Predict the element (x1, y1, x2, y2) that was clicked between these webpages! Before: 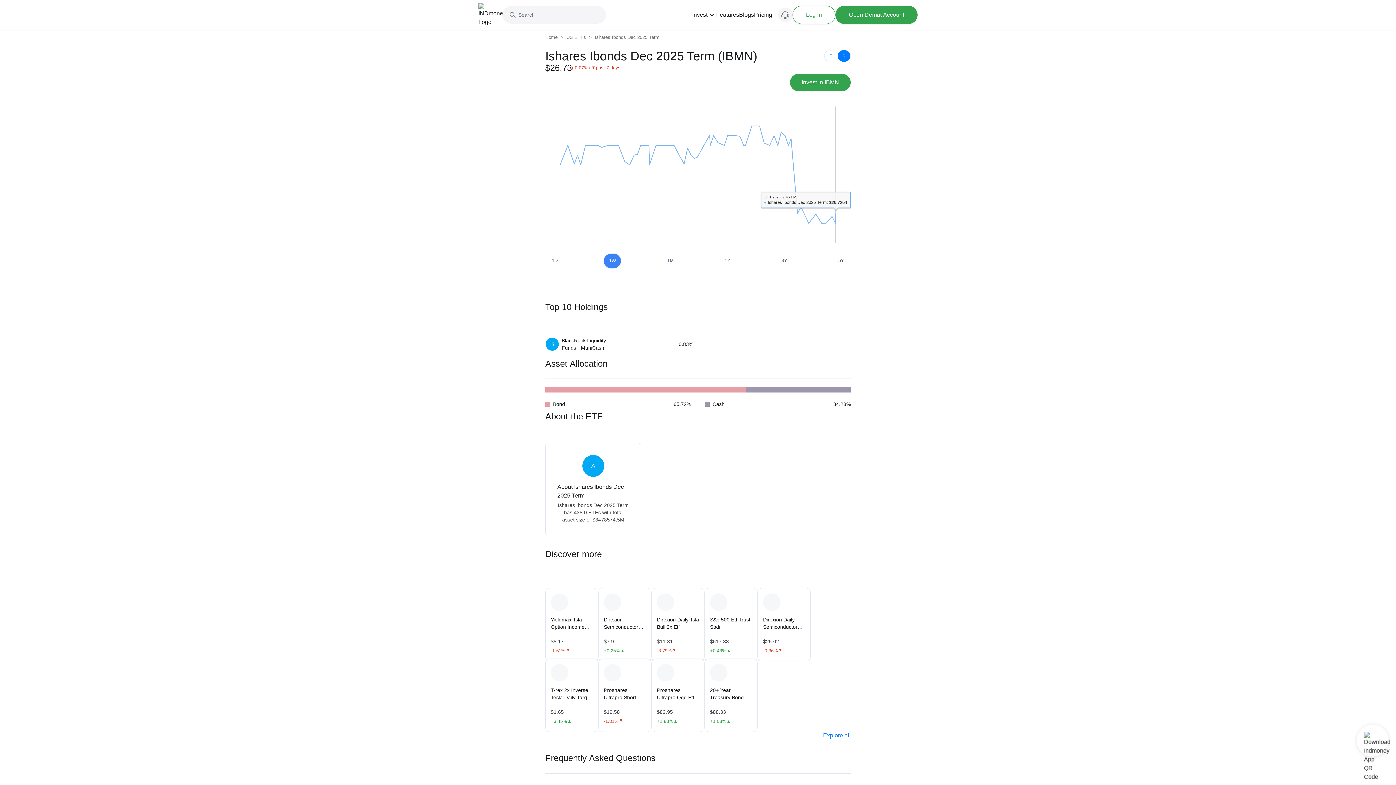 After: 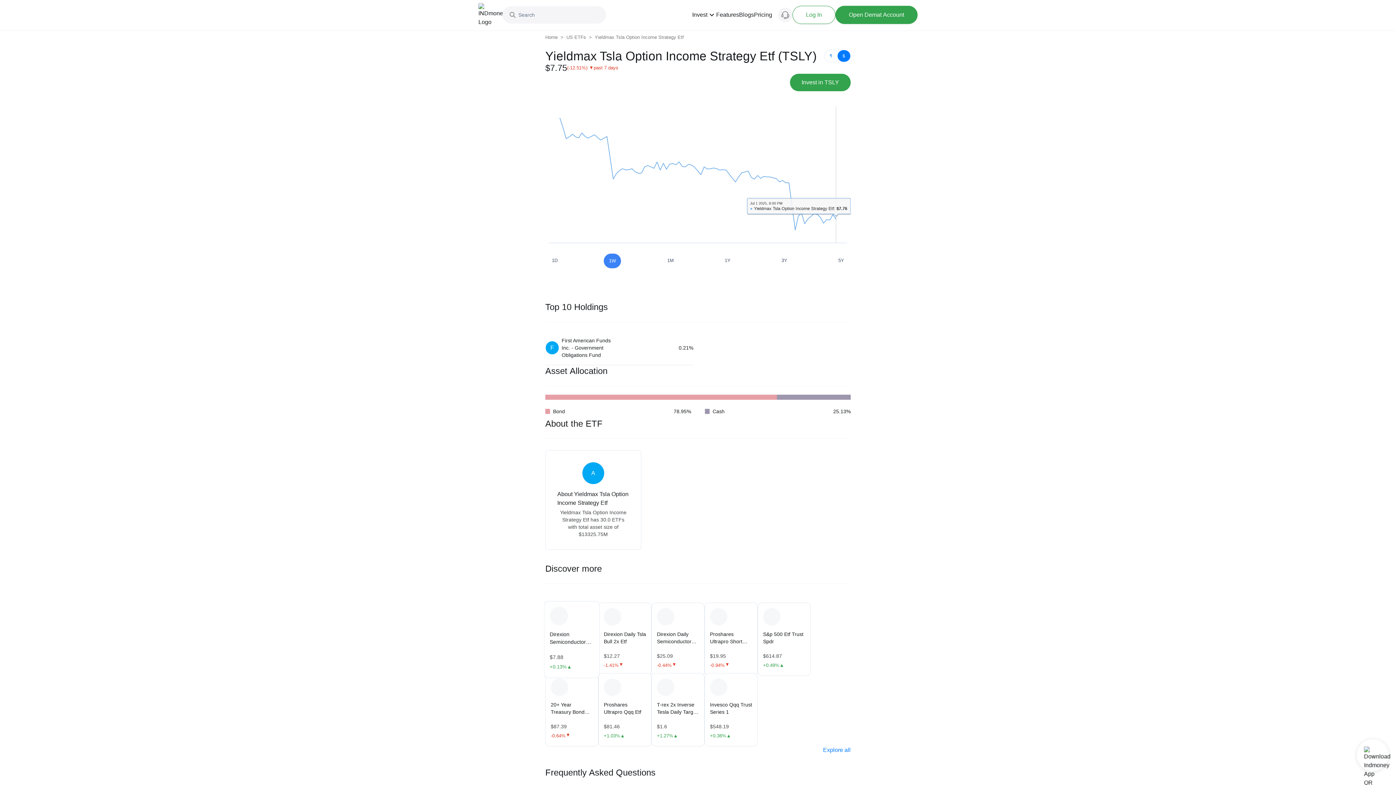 Action: label: Yieldmax Tsla Option Income Strategy Etf

$8.17

-1.51%
▲ bbox: (545, 585, 598, 650)